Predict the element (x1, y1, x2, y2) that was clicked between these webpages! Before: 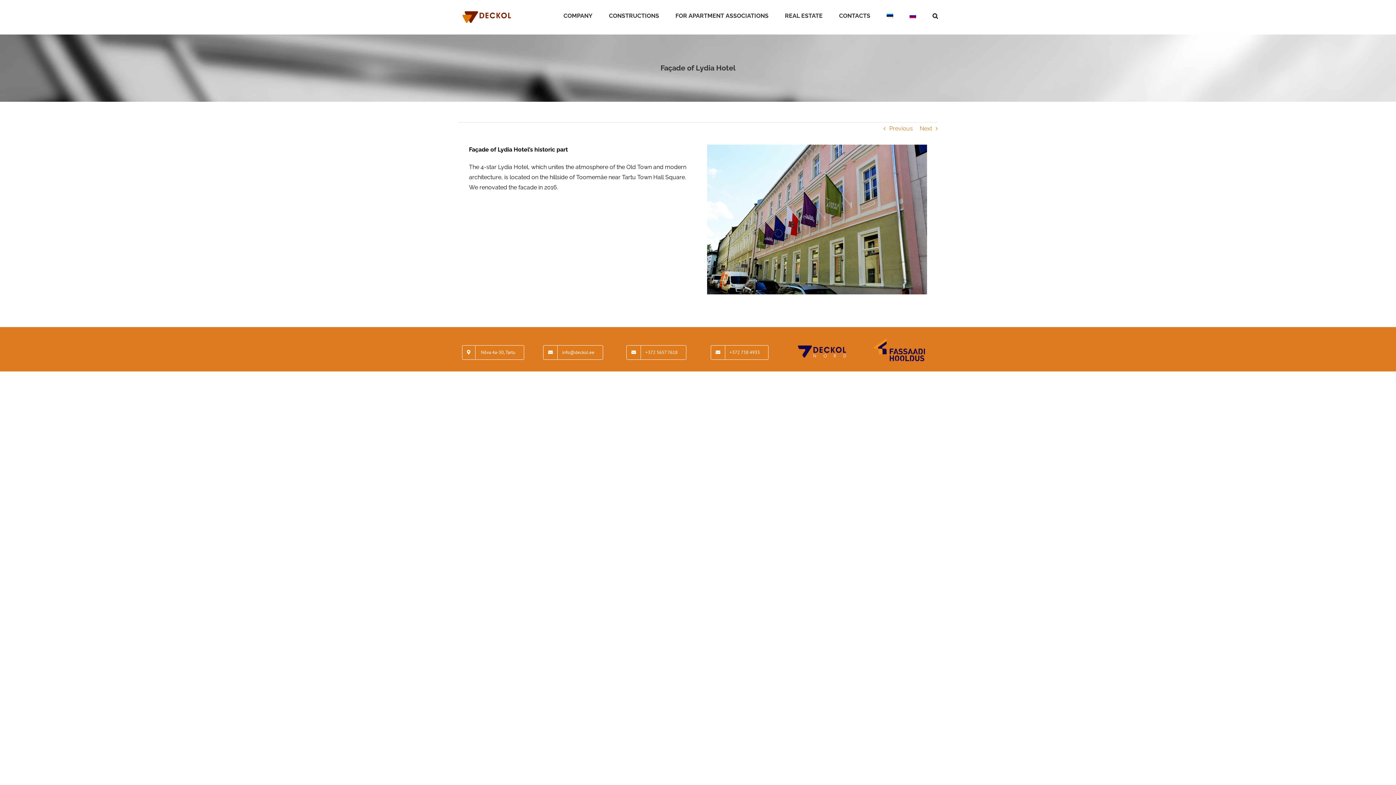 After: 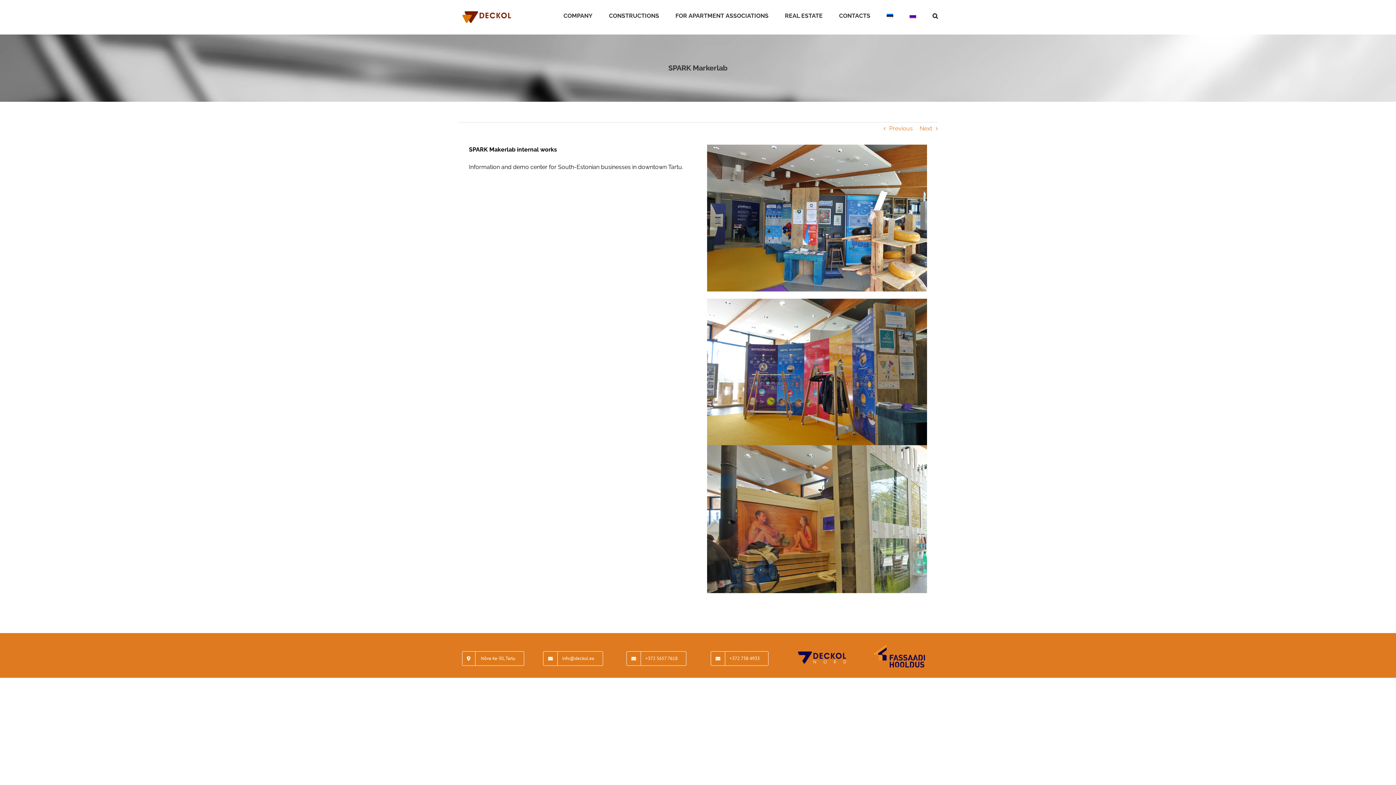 Action: bbox: (889, 122, 913, 134) label: Previous